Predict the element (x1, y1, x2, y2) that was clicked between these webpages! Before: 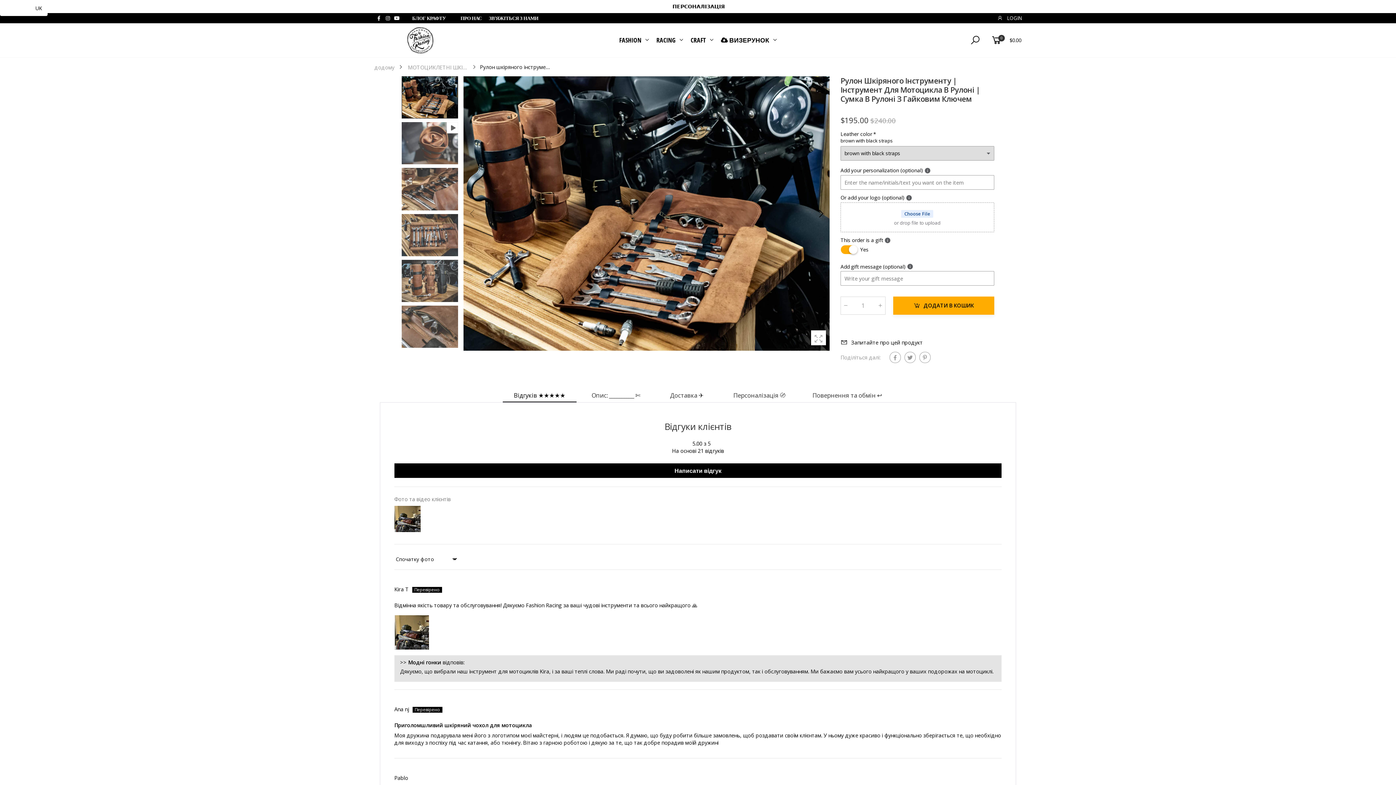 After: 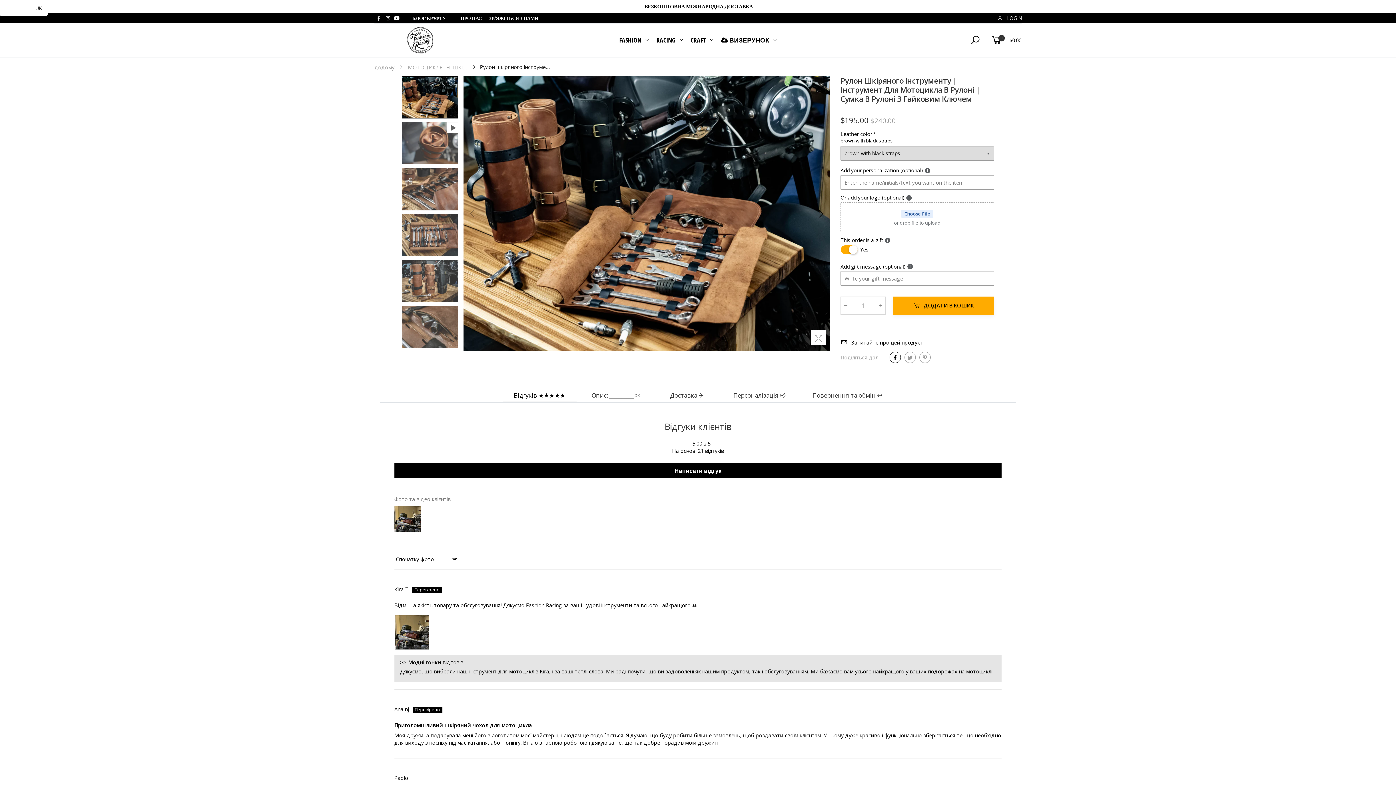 Action: bbox: (889, 352, 900, 363)